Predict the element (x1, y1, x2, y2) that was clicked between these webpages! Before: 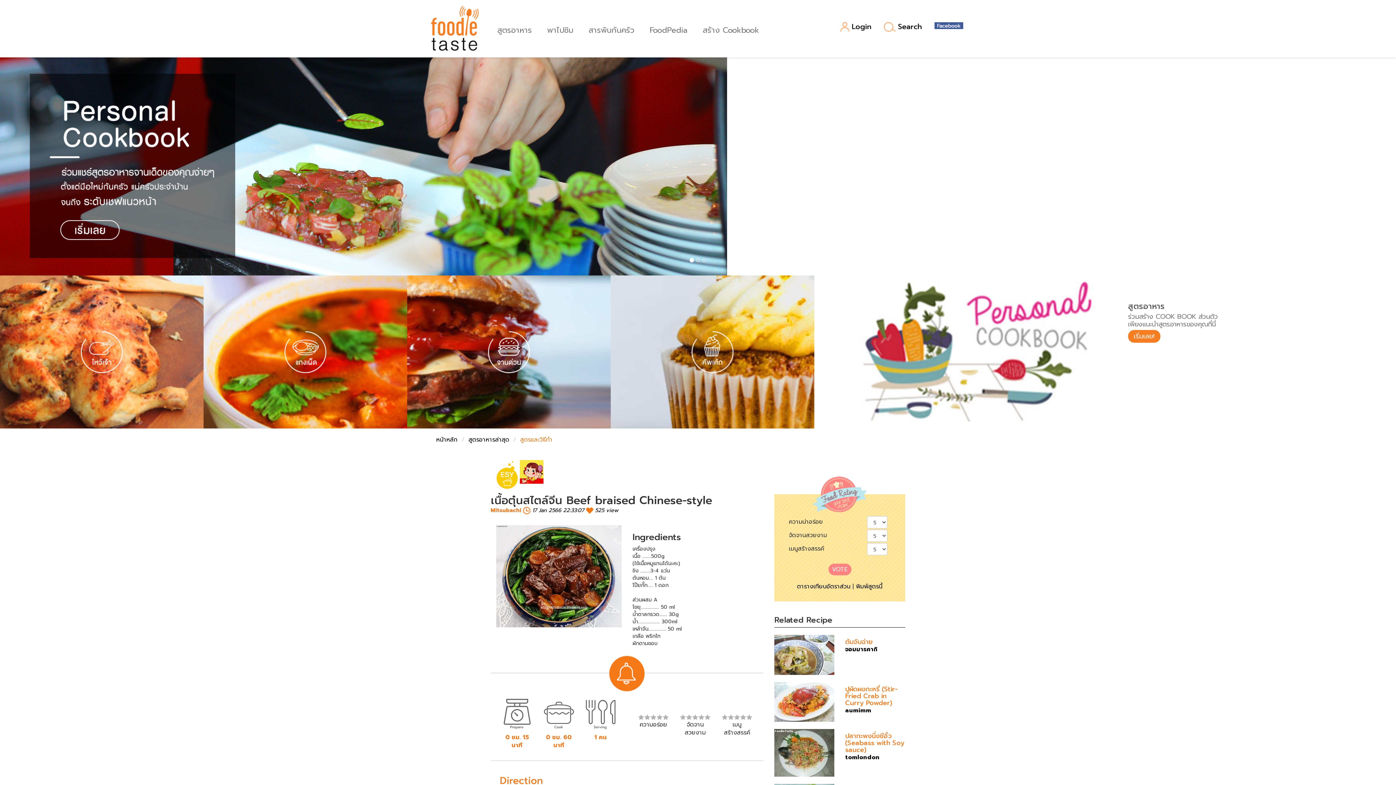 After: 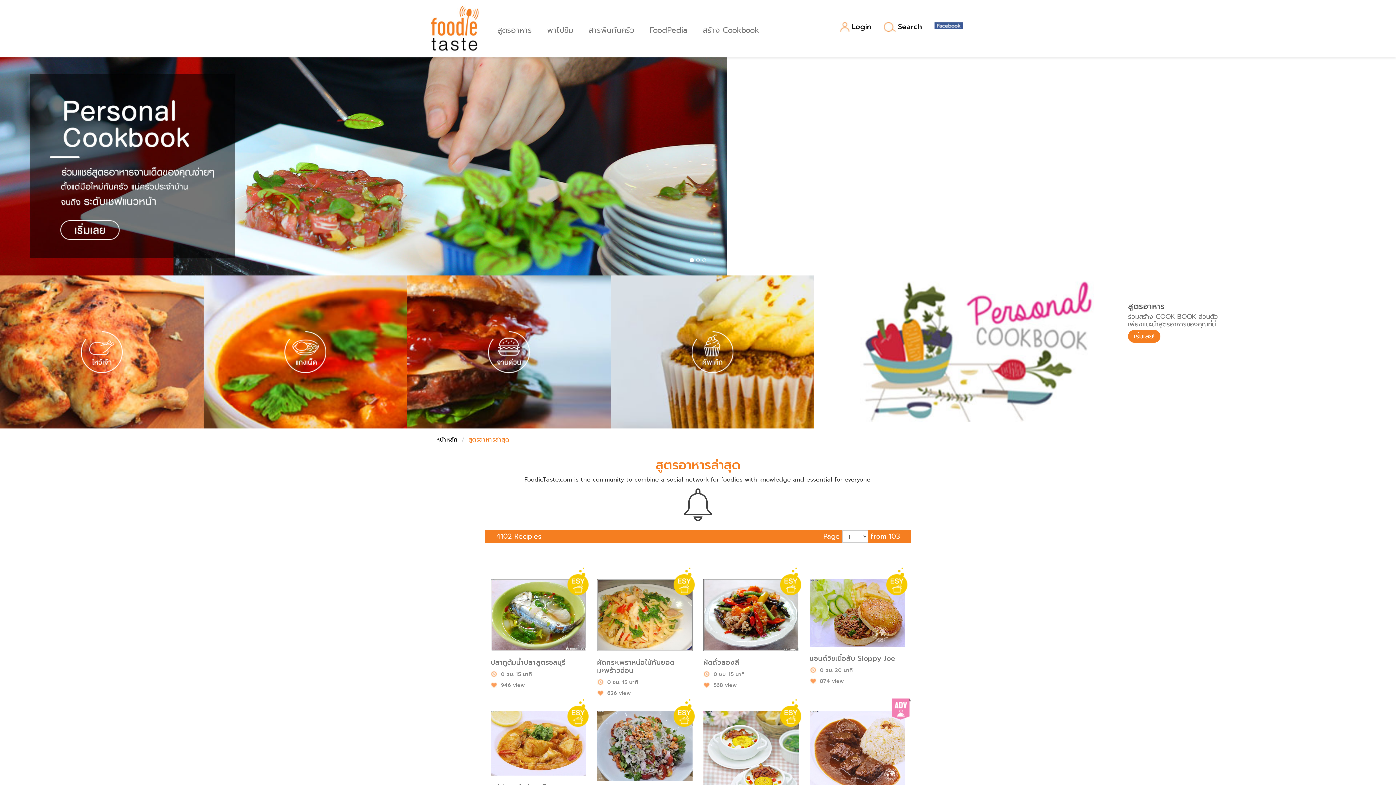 Action: label: สูตรอาหาร bbox: (488, 21, 536, 34)